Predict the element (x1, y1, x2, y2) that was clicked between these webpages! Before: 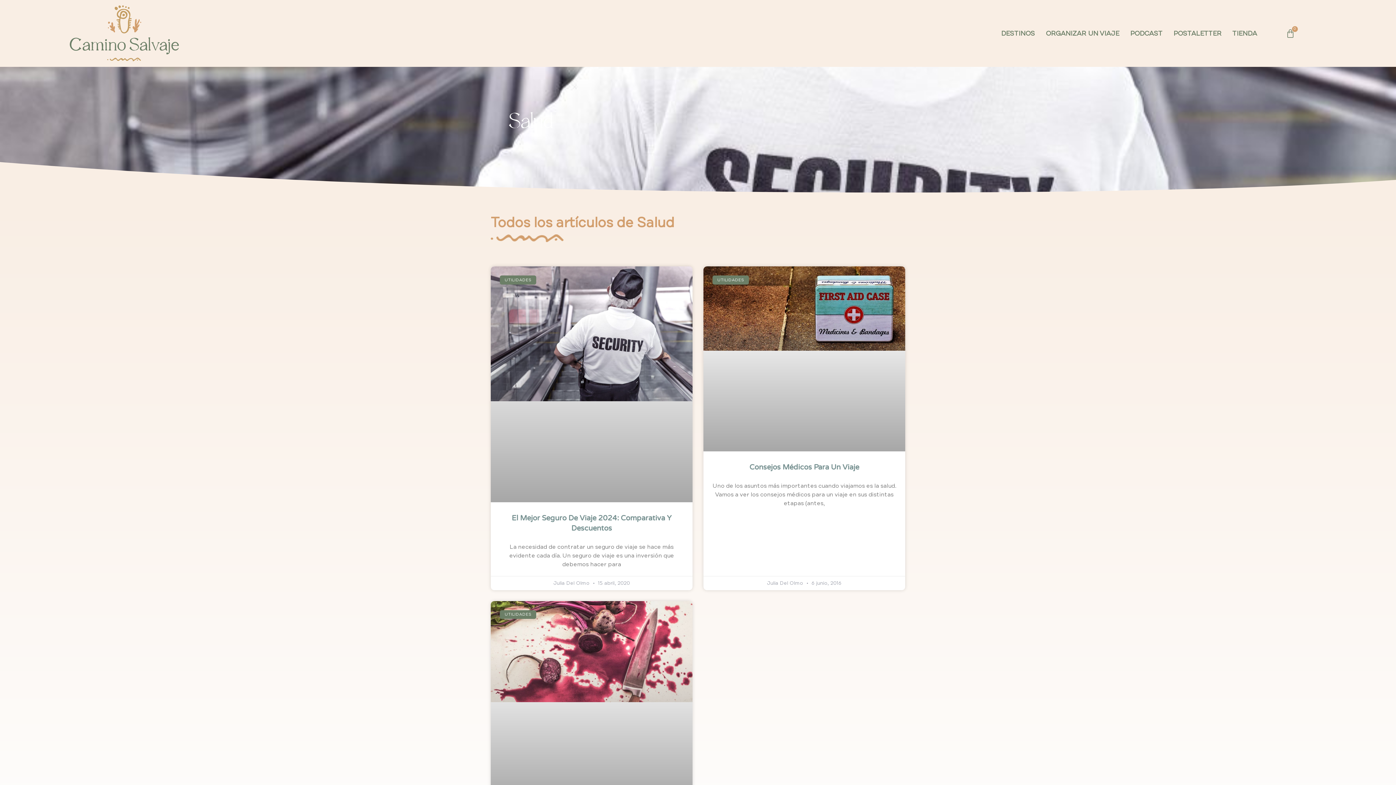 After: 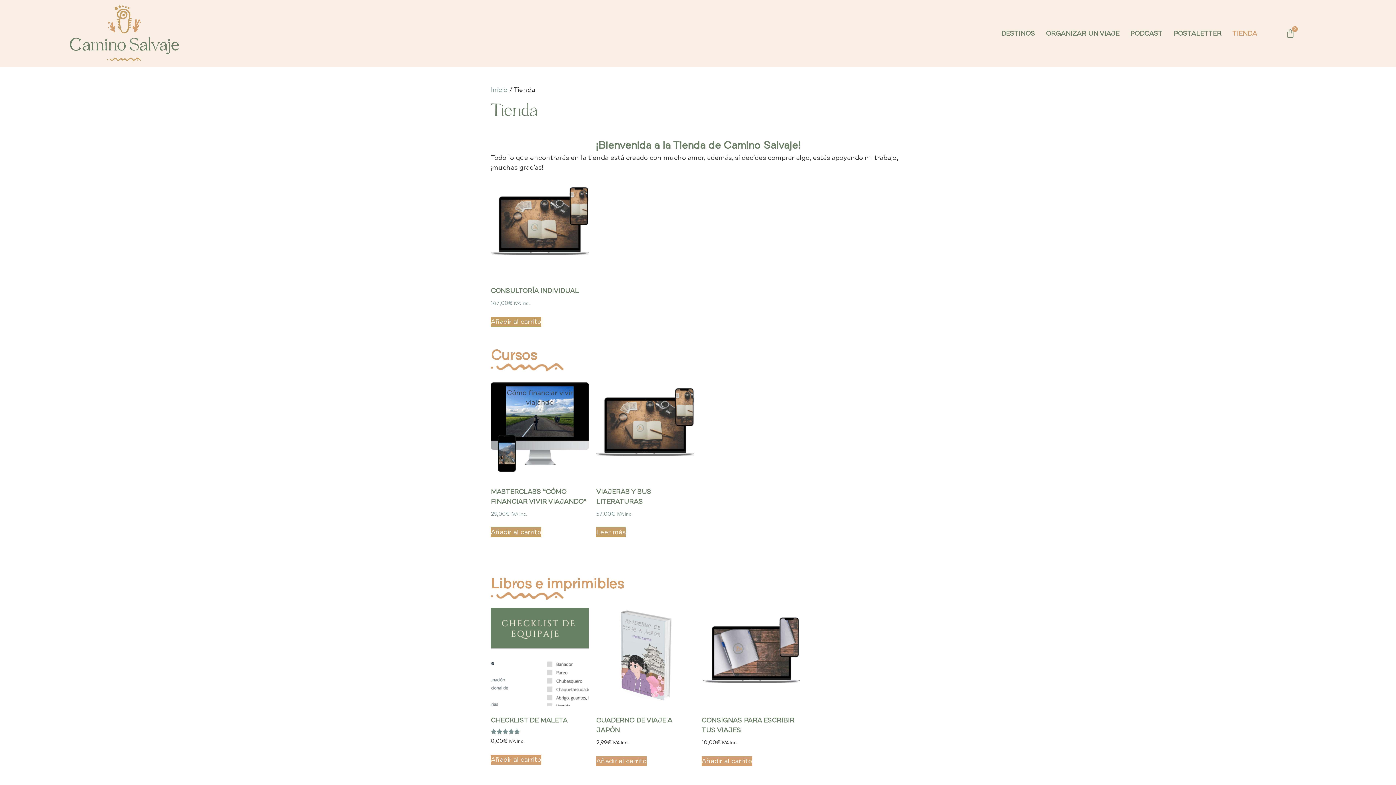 Action: bbox: (1230, 25, 1259, 41) label: TIENDA